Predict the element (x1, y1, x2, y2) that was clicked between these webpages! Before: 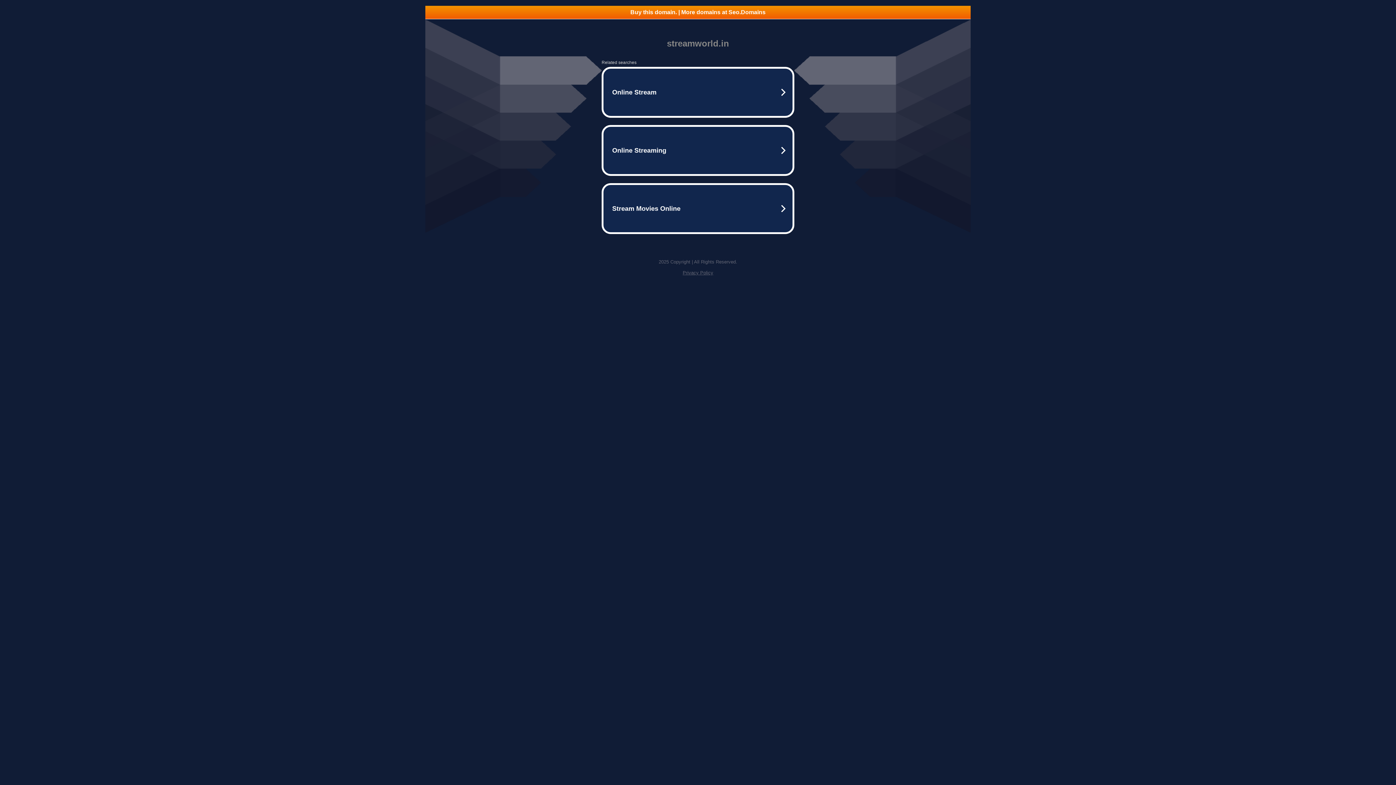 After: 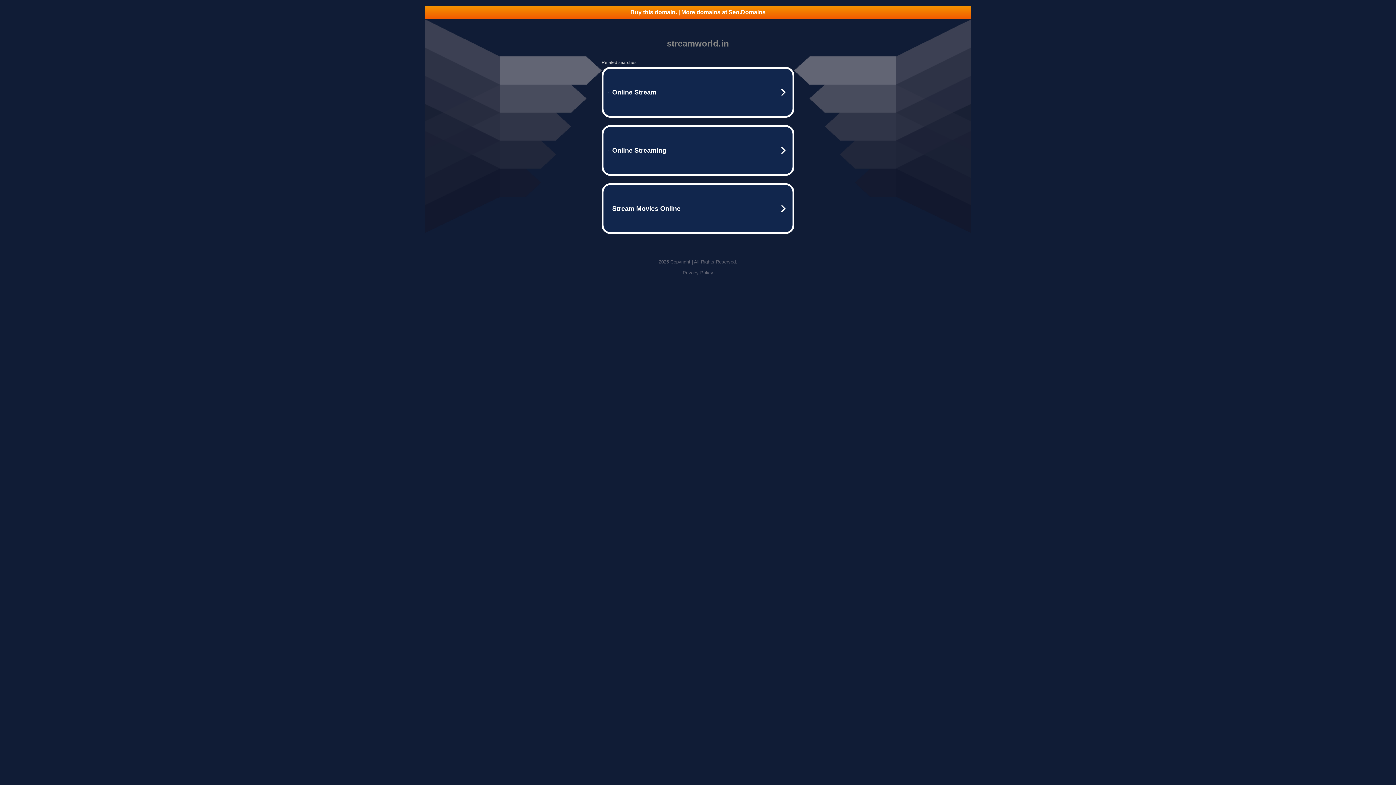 Action: label: Buy this domain. | More domains at Seo.Domains bbox: (425, 5, 970, 18)